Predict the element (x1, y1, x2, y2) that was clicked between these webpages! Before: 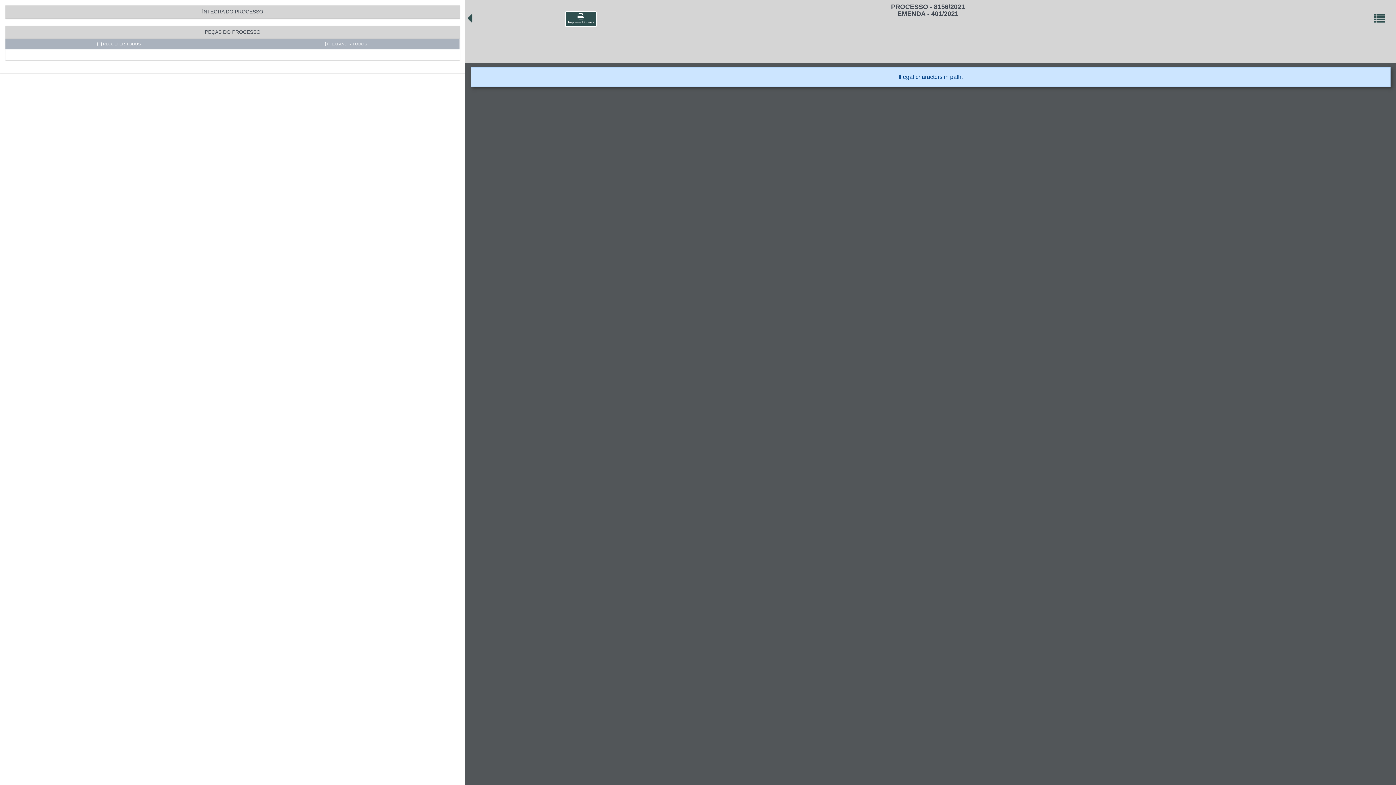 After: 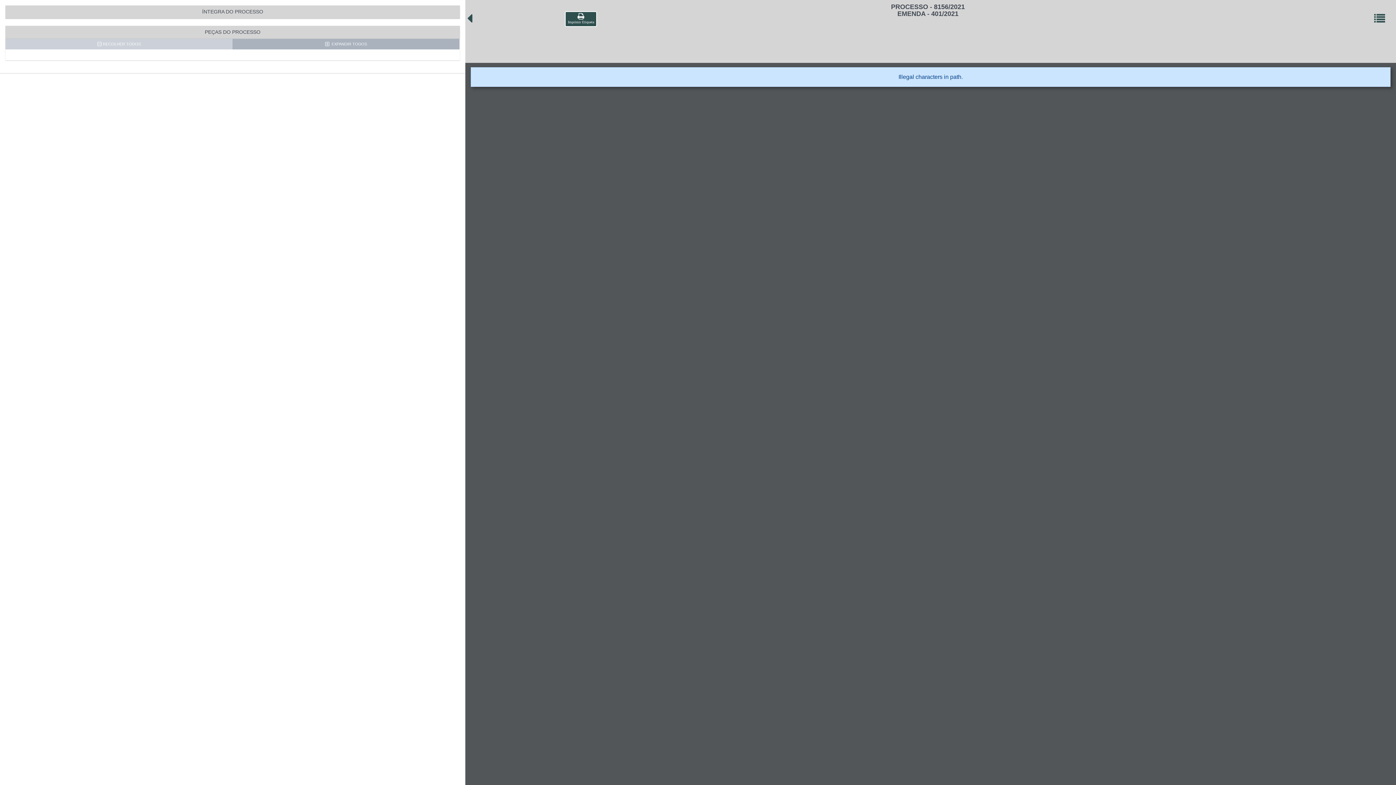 Action: bbox: (5, 38, 232, 49) label:  RECOLHER TODOS